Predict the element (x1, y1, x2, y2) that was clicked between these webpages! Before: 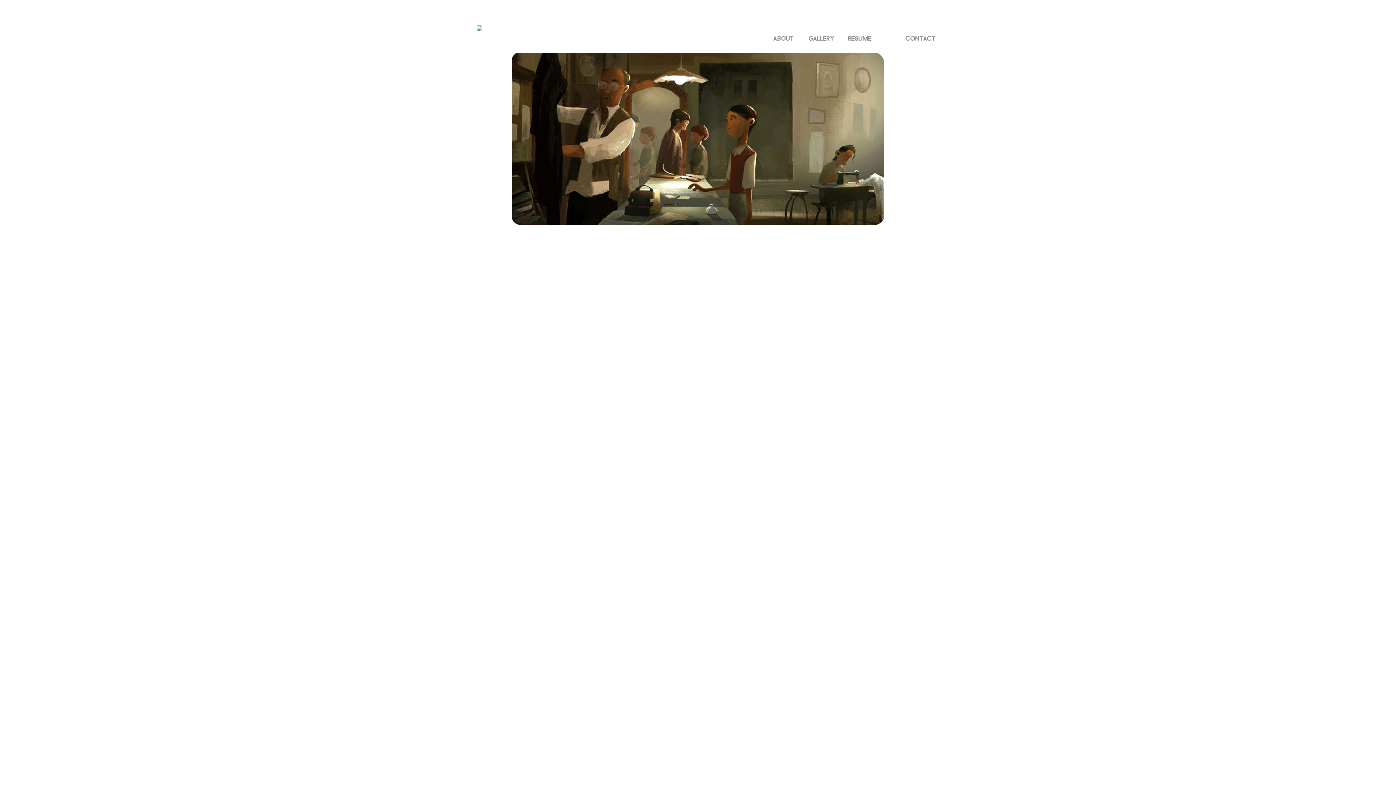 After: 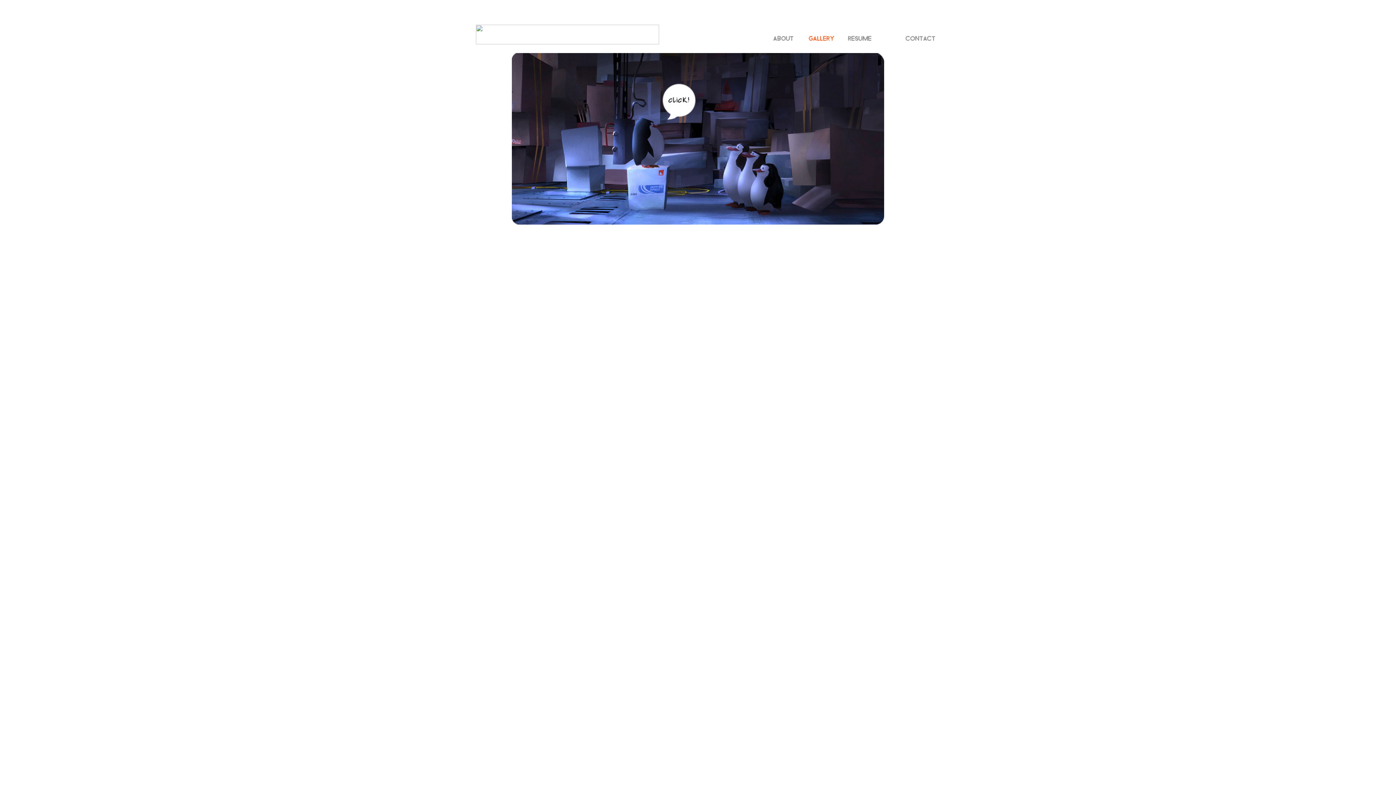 Action: bbox: (803, 40, 839, 46)